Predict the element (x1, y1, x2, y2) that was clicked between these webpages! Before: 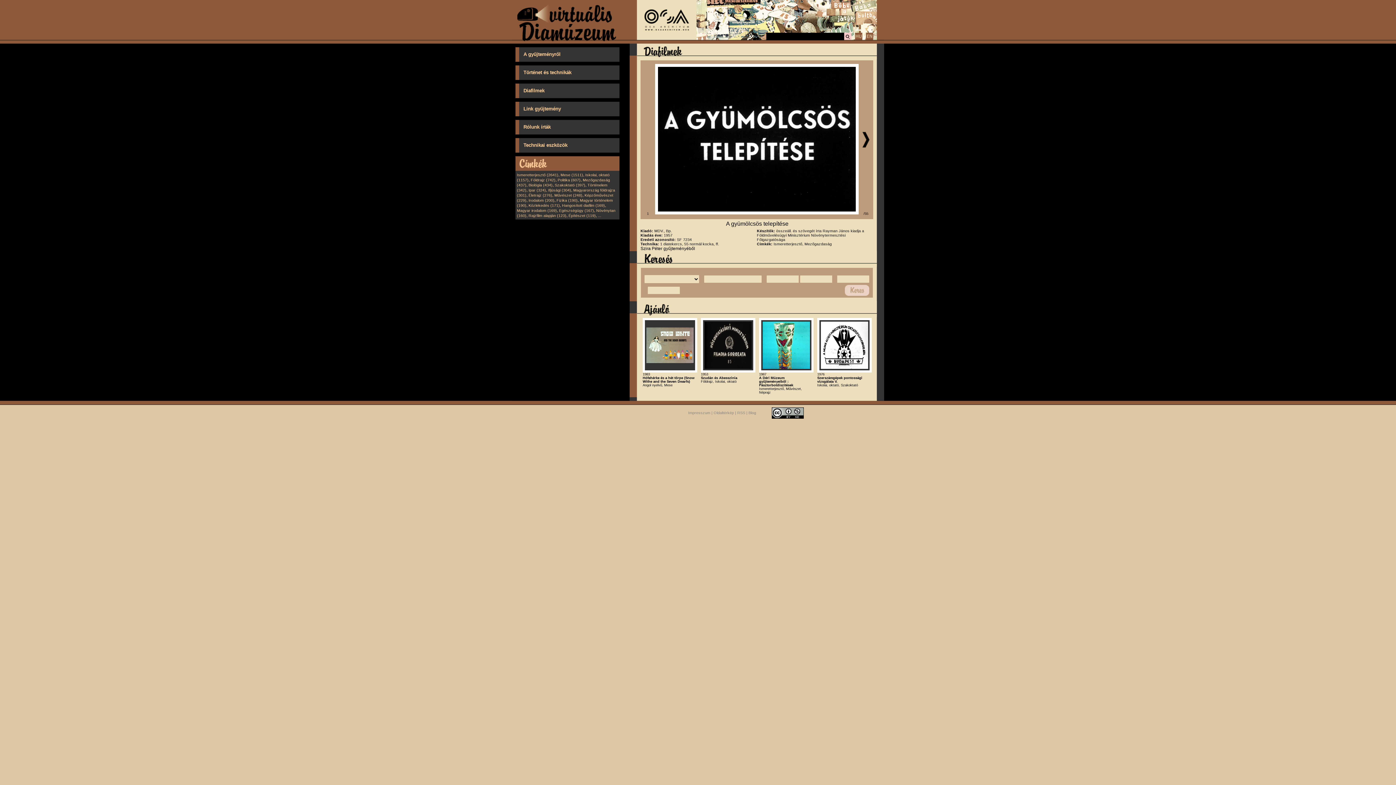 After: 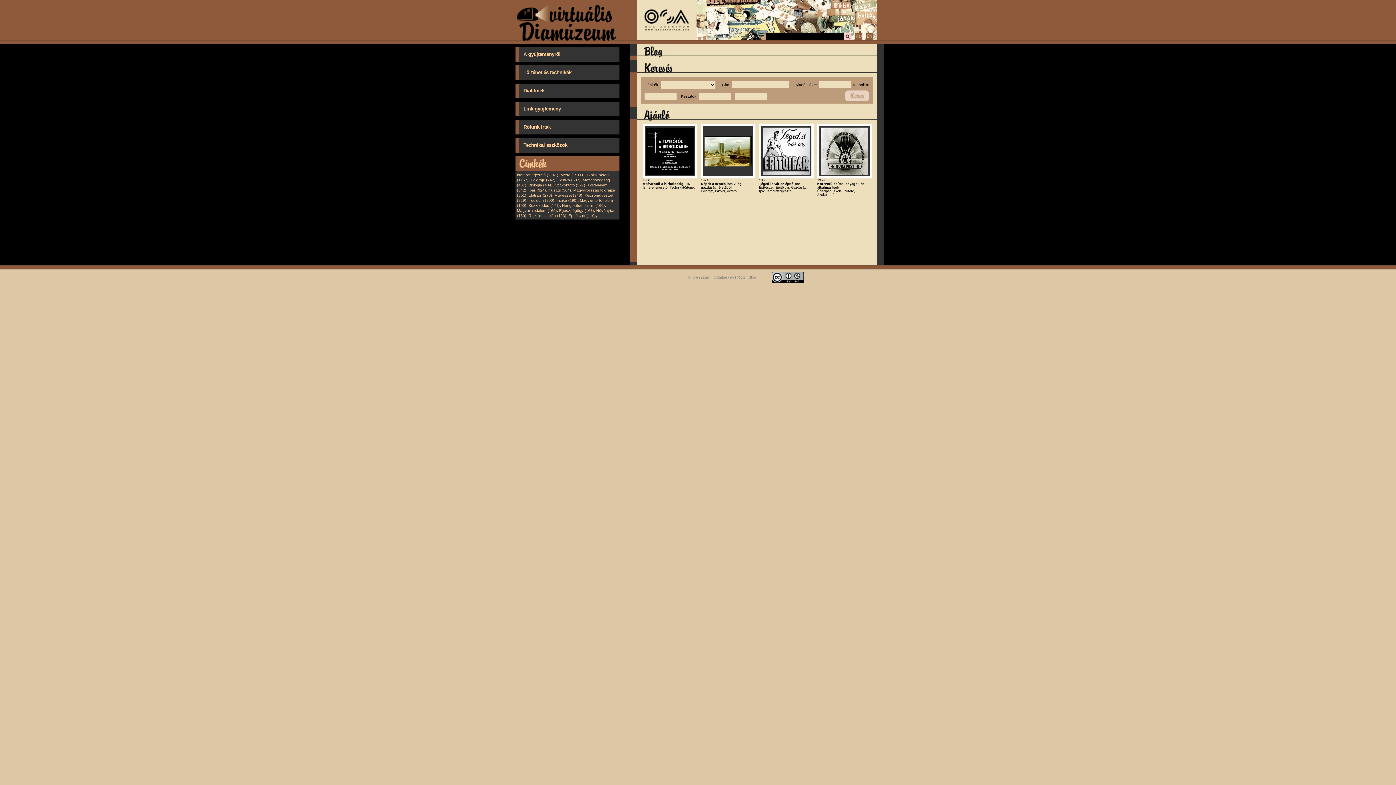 Action: label: Blog bbox: (748, 410, 756, 415)